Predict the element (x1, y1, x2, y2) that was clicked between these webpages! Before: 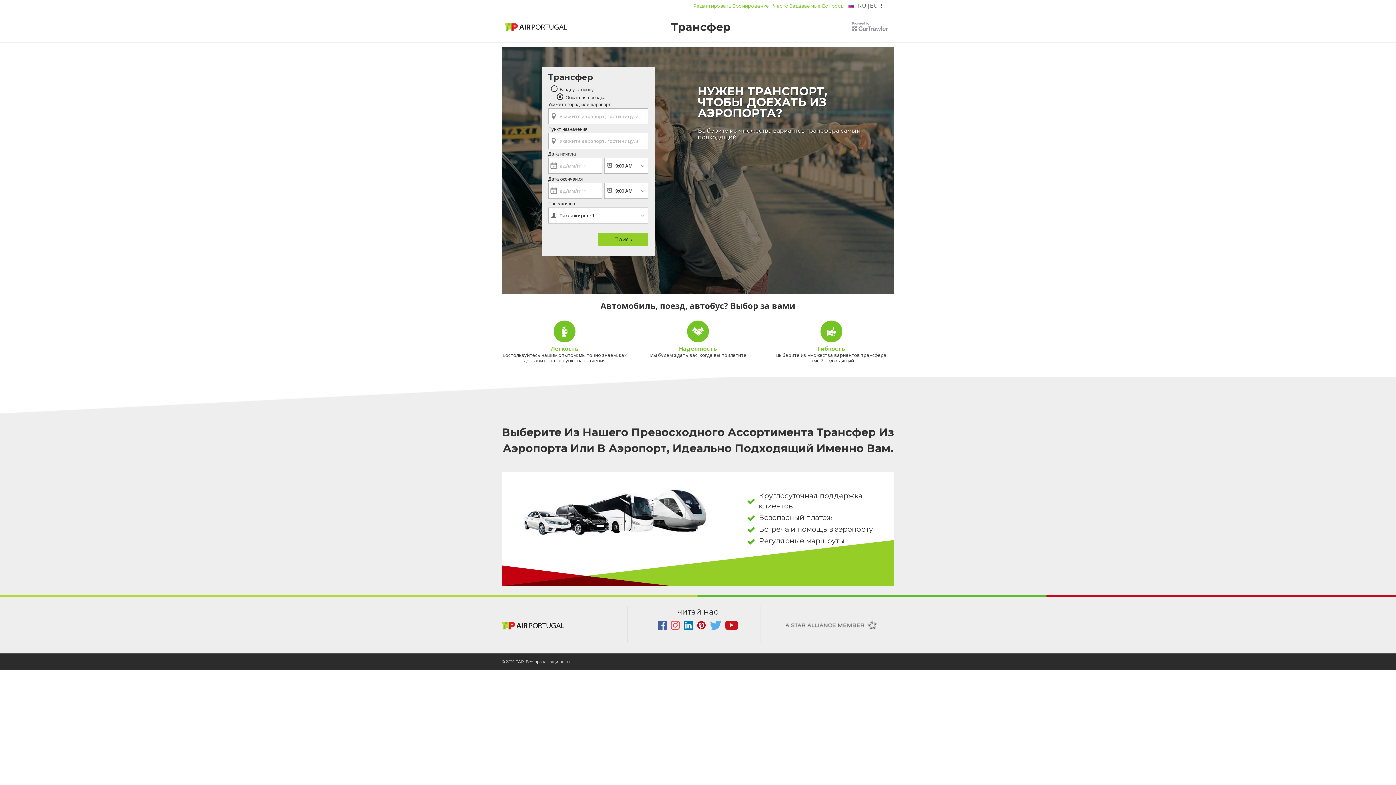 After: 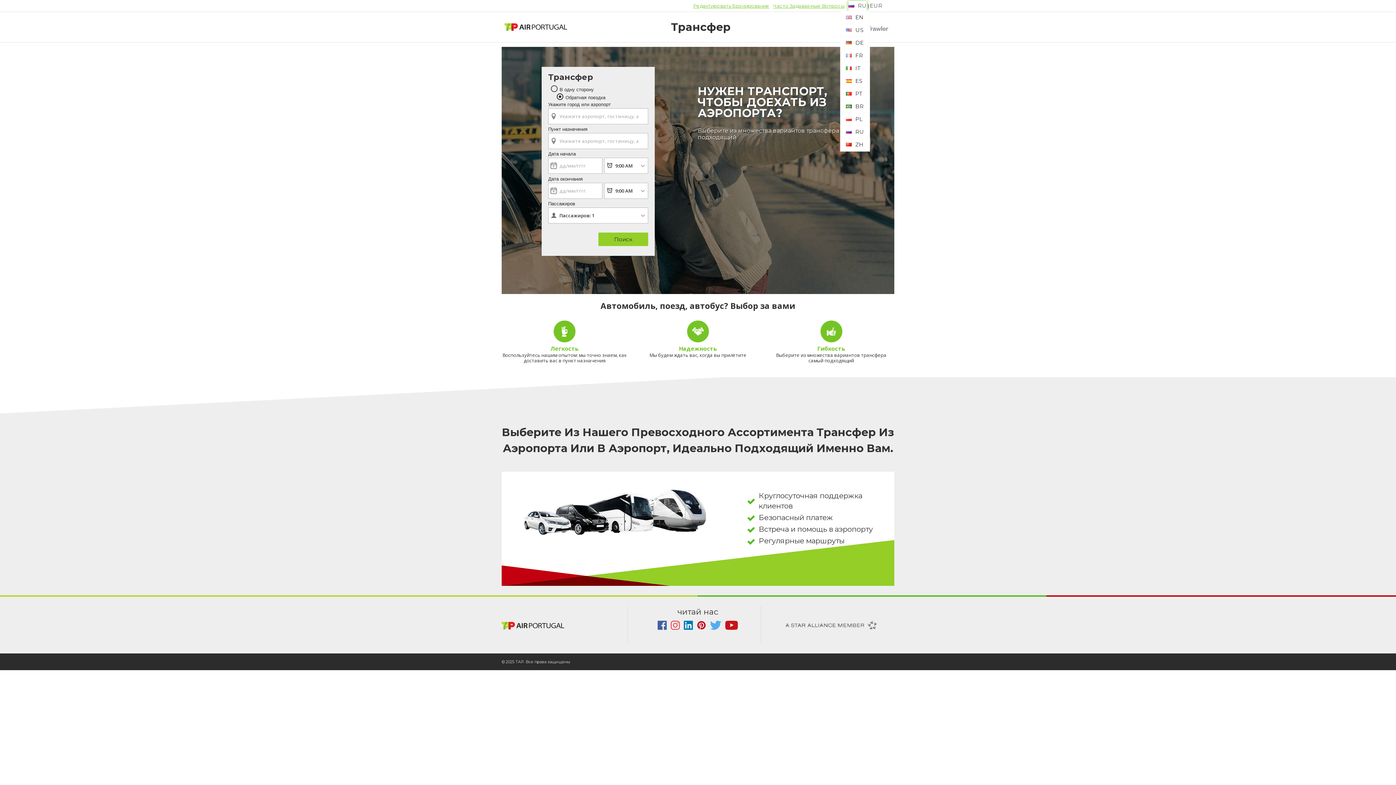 Action: bbox: (848, 0, 866, 10) label: RU